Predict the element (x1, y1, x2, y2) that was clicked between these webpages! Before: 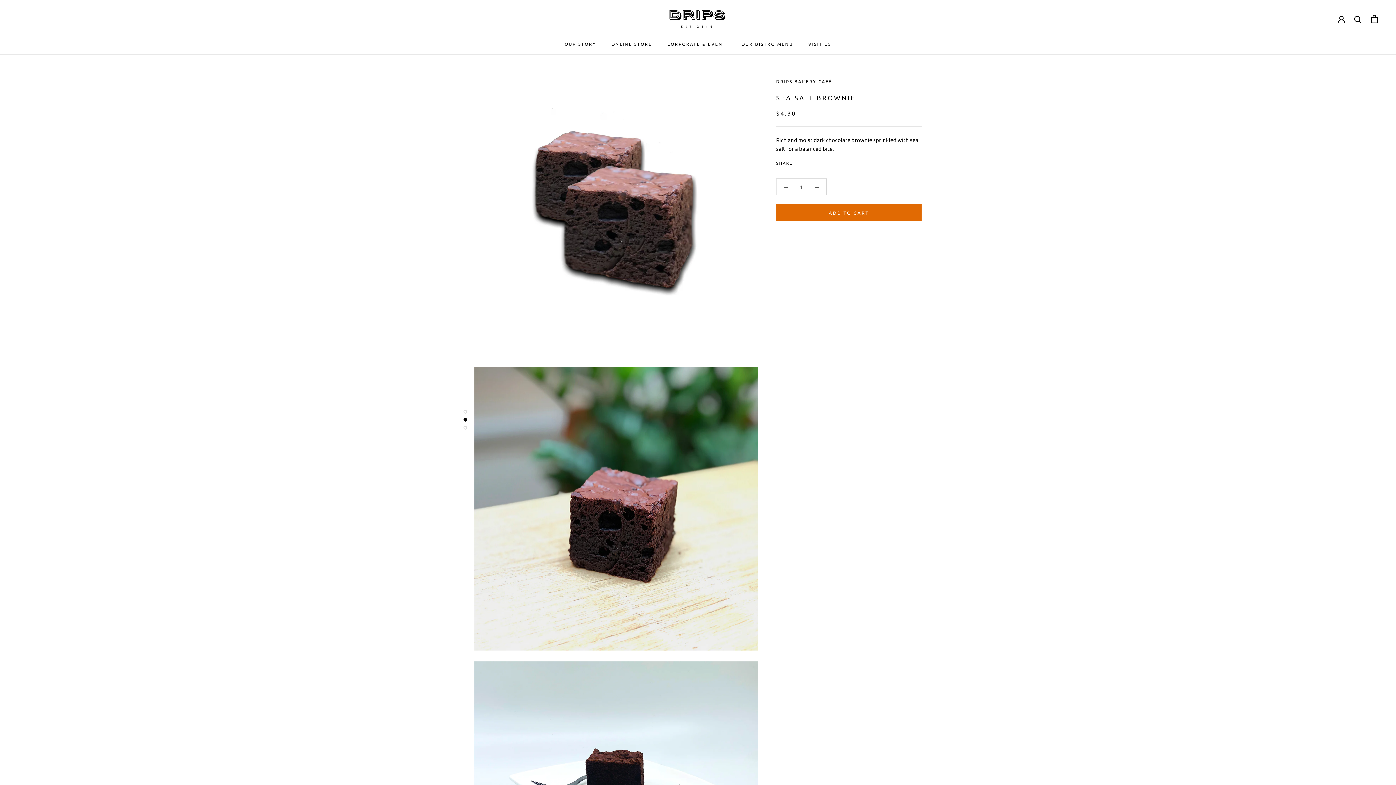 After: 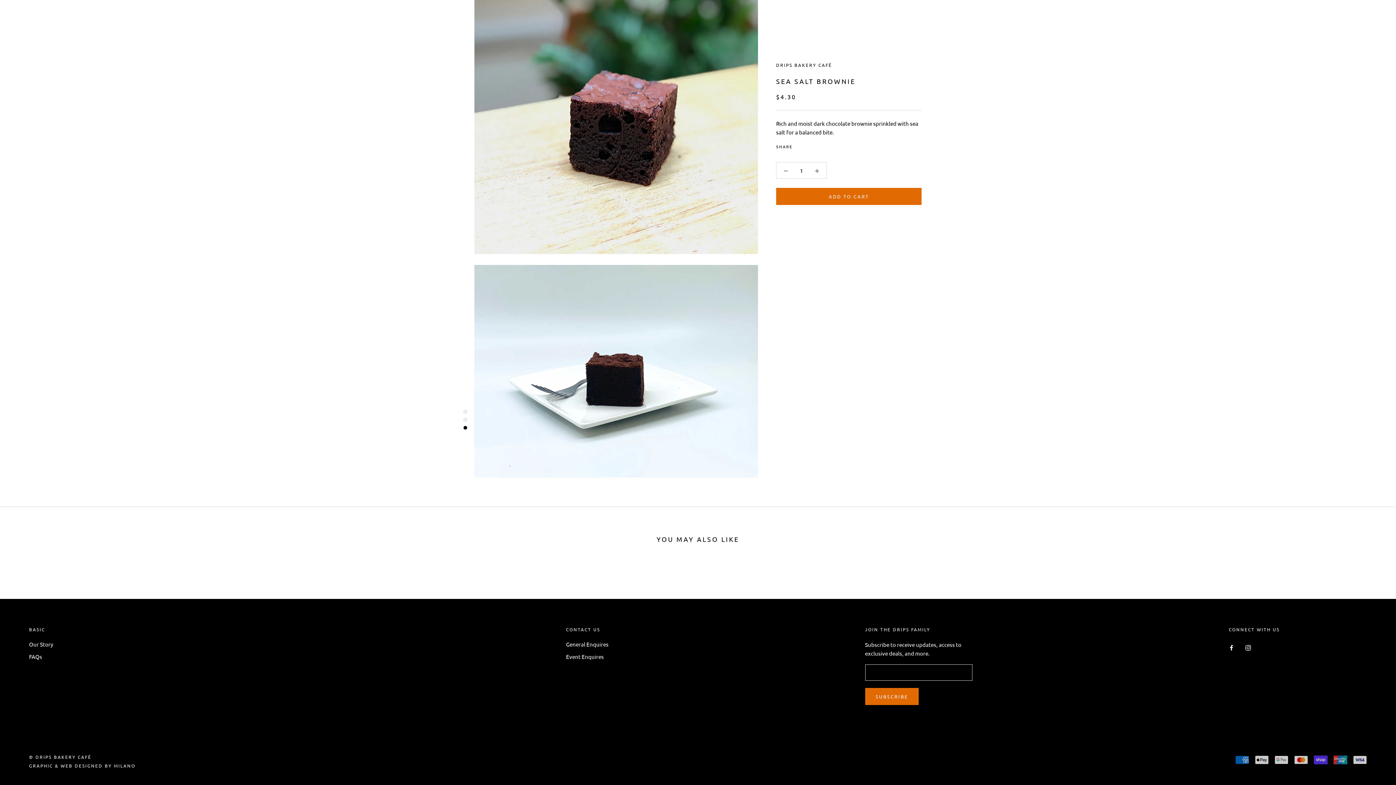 Action: bbox: (463, 426, 467, 429)